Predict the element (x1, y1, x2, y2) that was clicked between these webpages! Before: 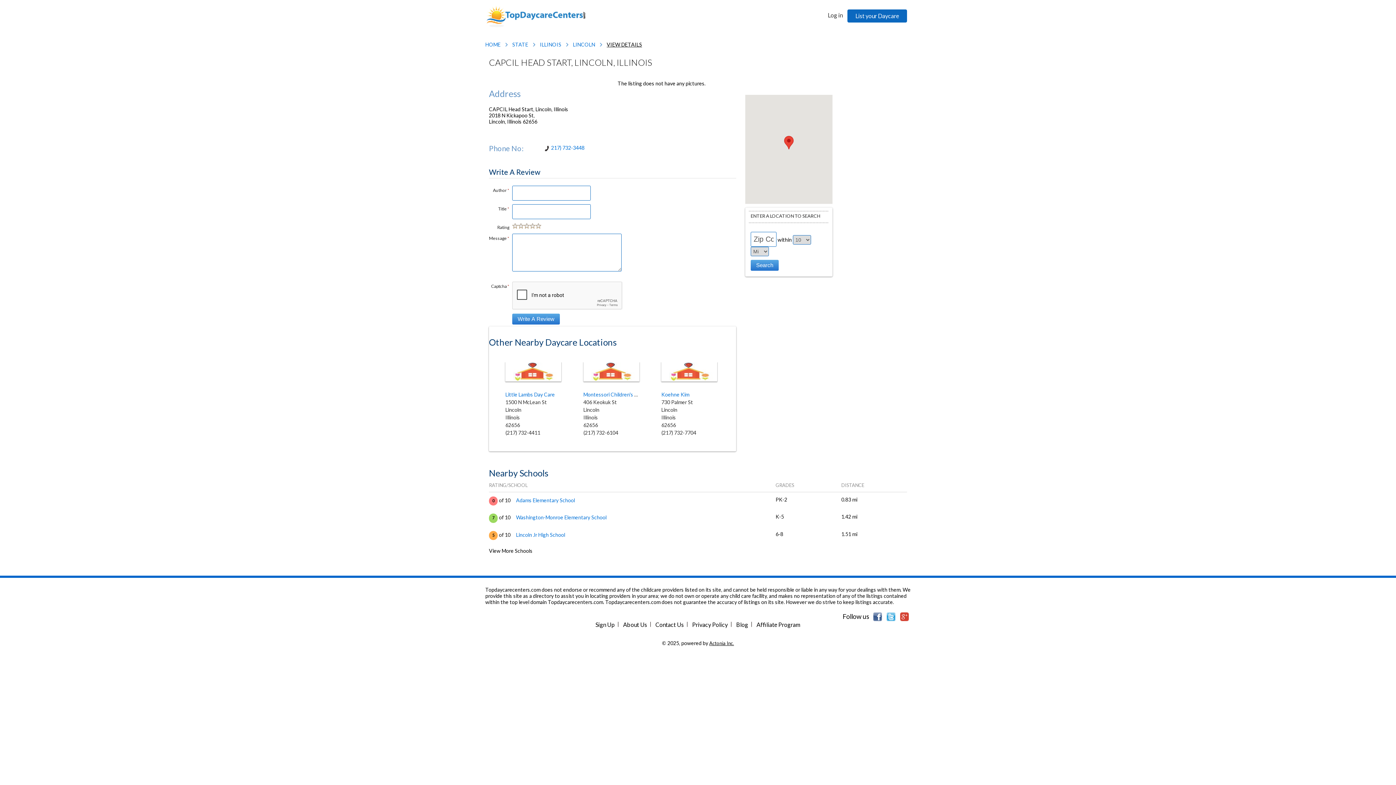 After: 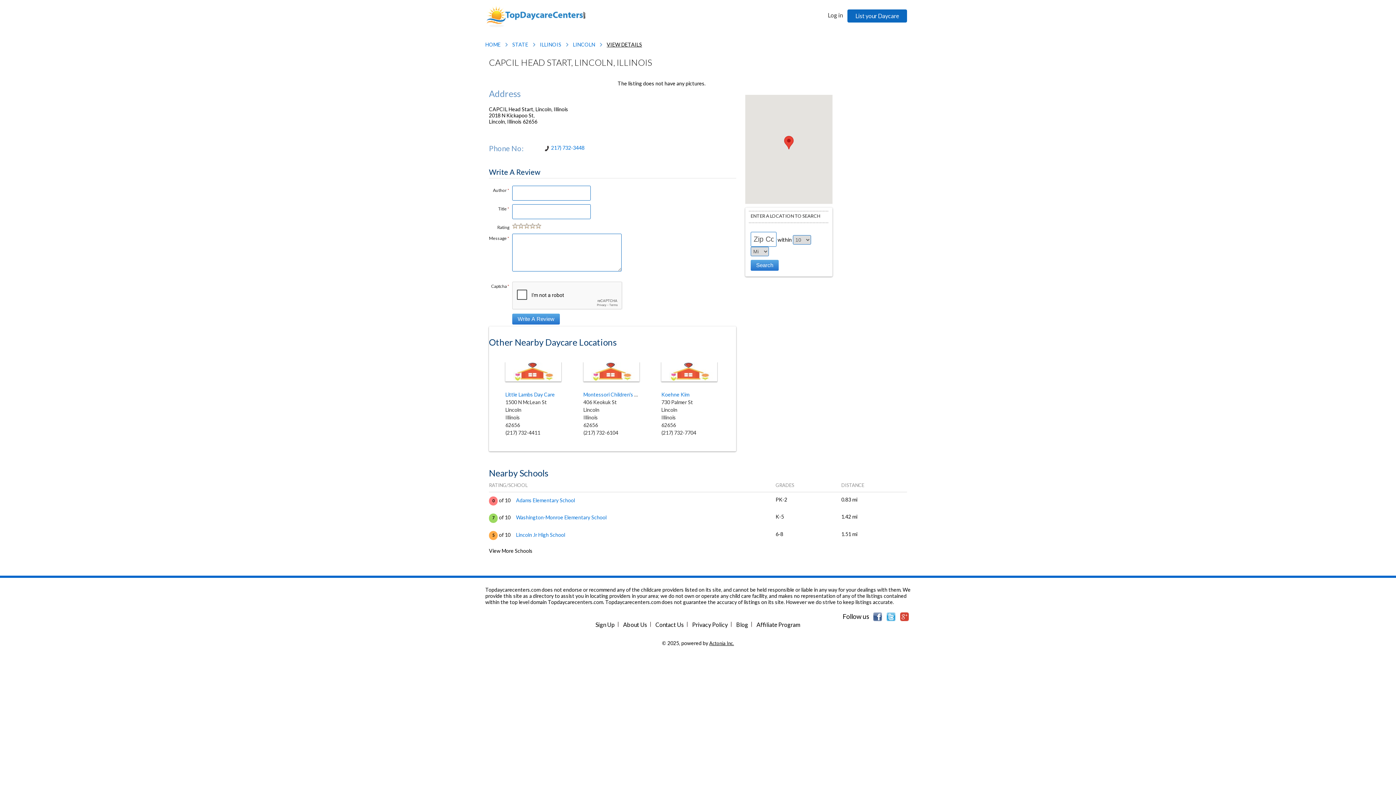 Action: bbox: (583, 368, 639, 374)